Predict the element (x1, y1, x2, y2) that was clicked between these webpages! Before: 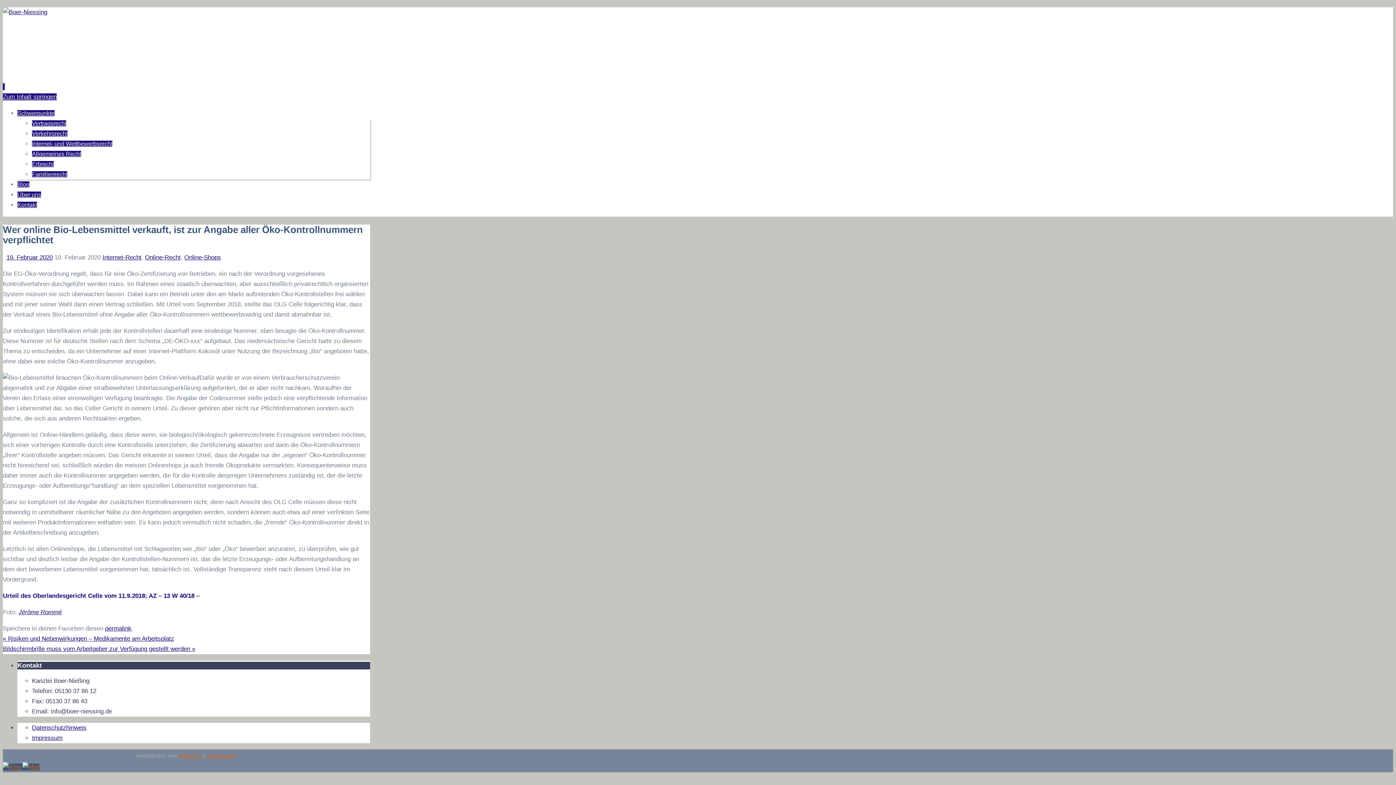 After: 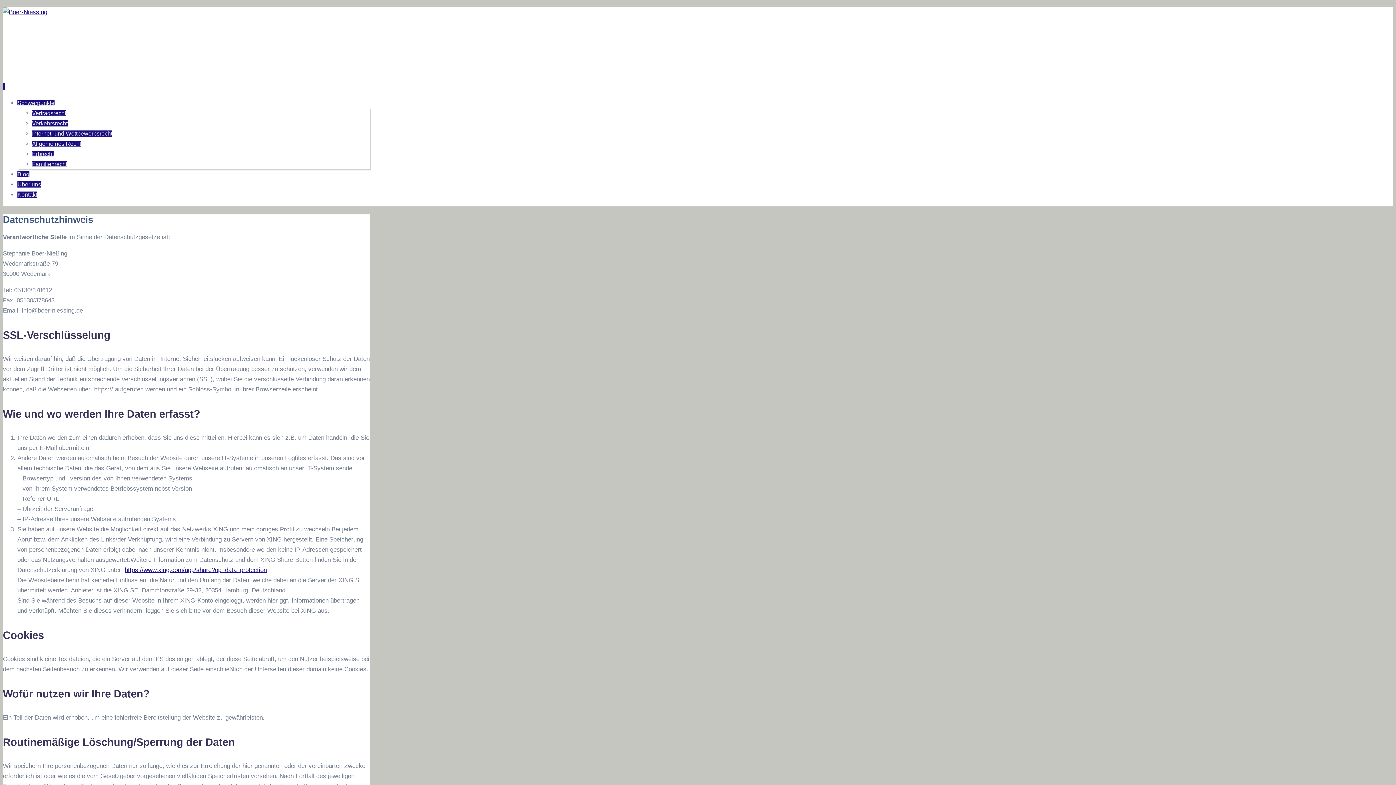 Action: label: Datenschutzhinweis bbox: (32, 724, 86, 731)